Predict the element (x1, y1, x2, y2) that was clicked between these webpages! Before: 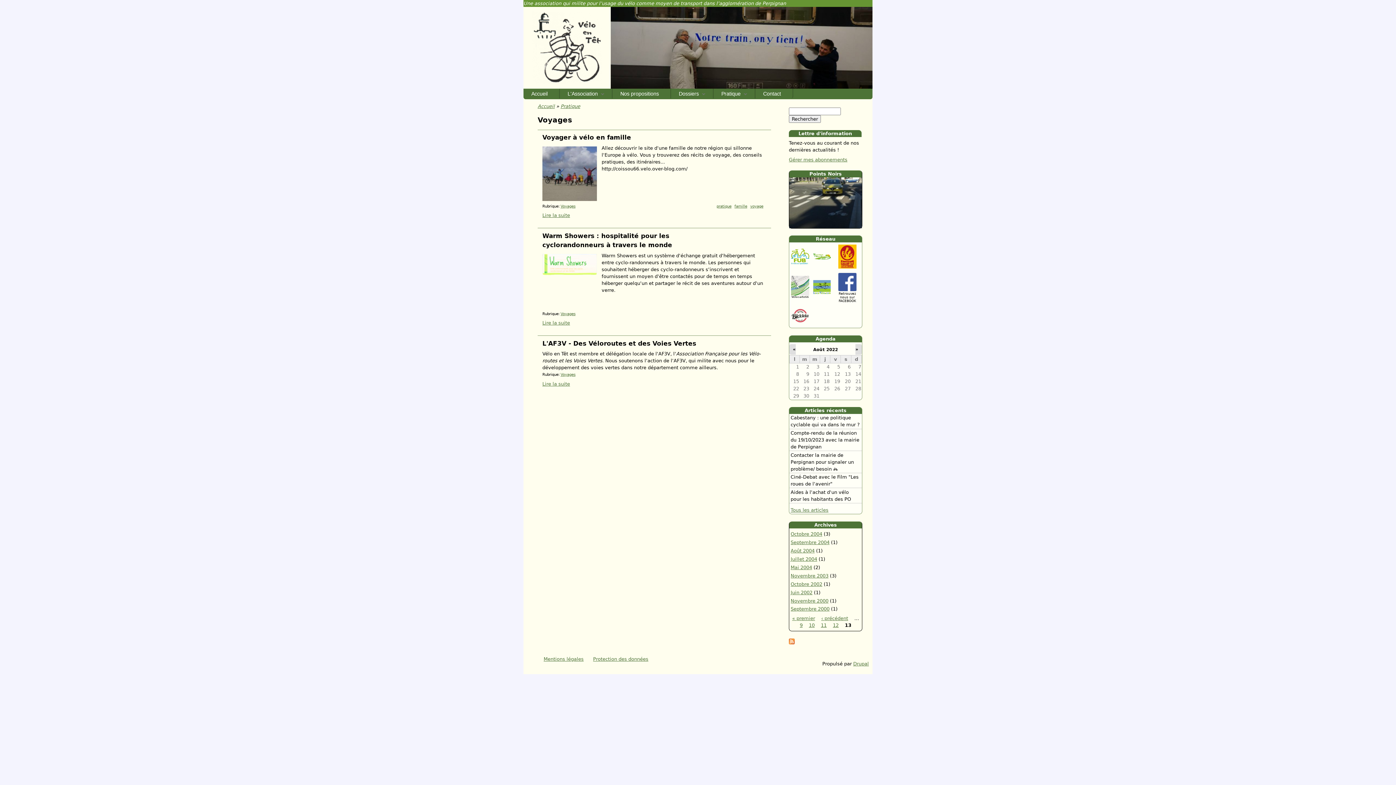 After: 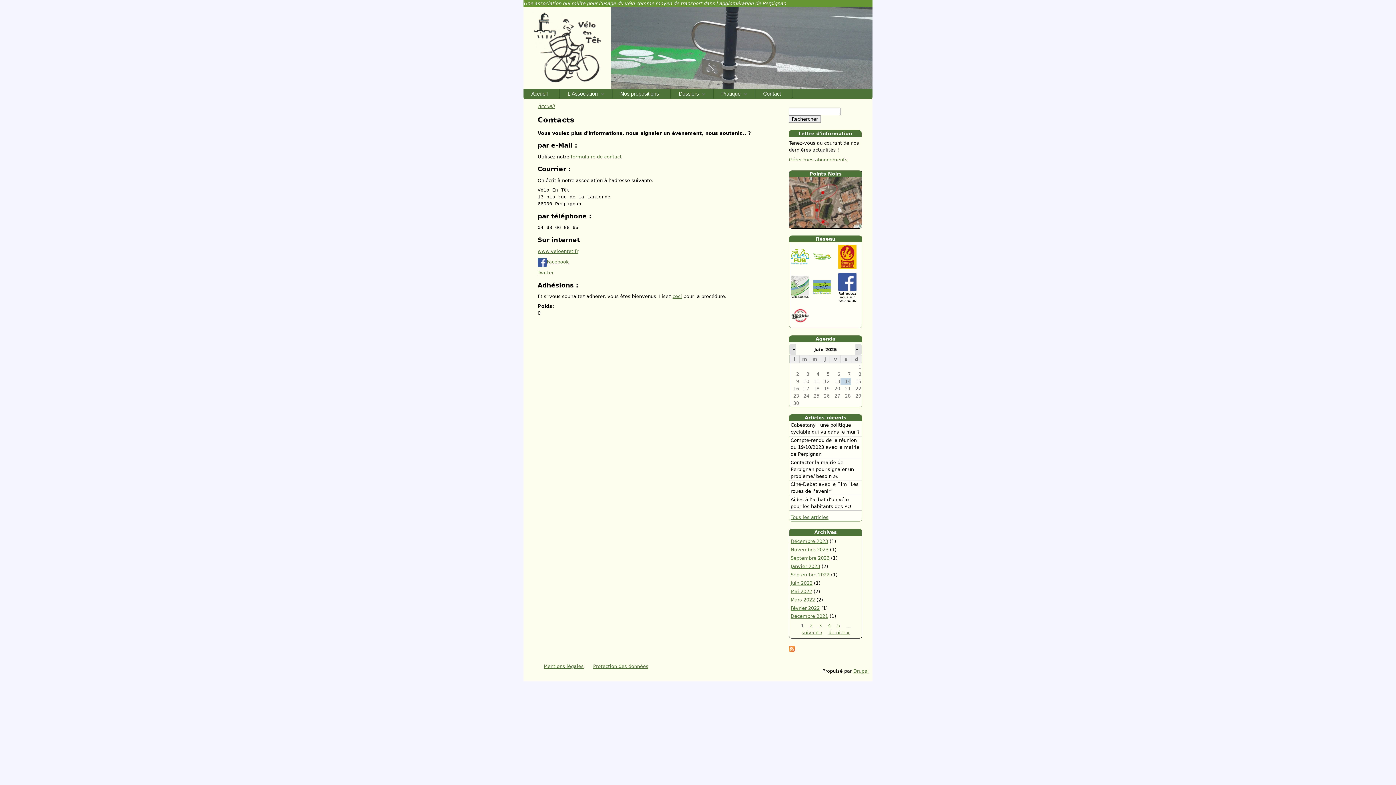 Action: label: Contact bbox: (755, 88, 788, 98)